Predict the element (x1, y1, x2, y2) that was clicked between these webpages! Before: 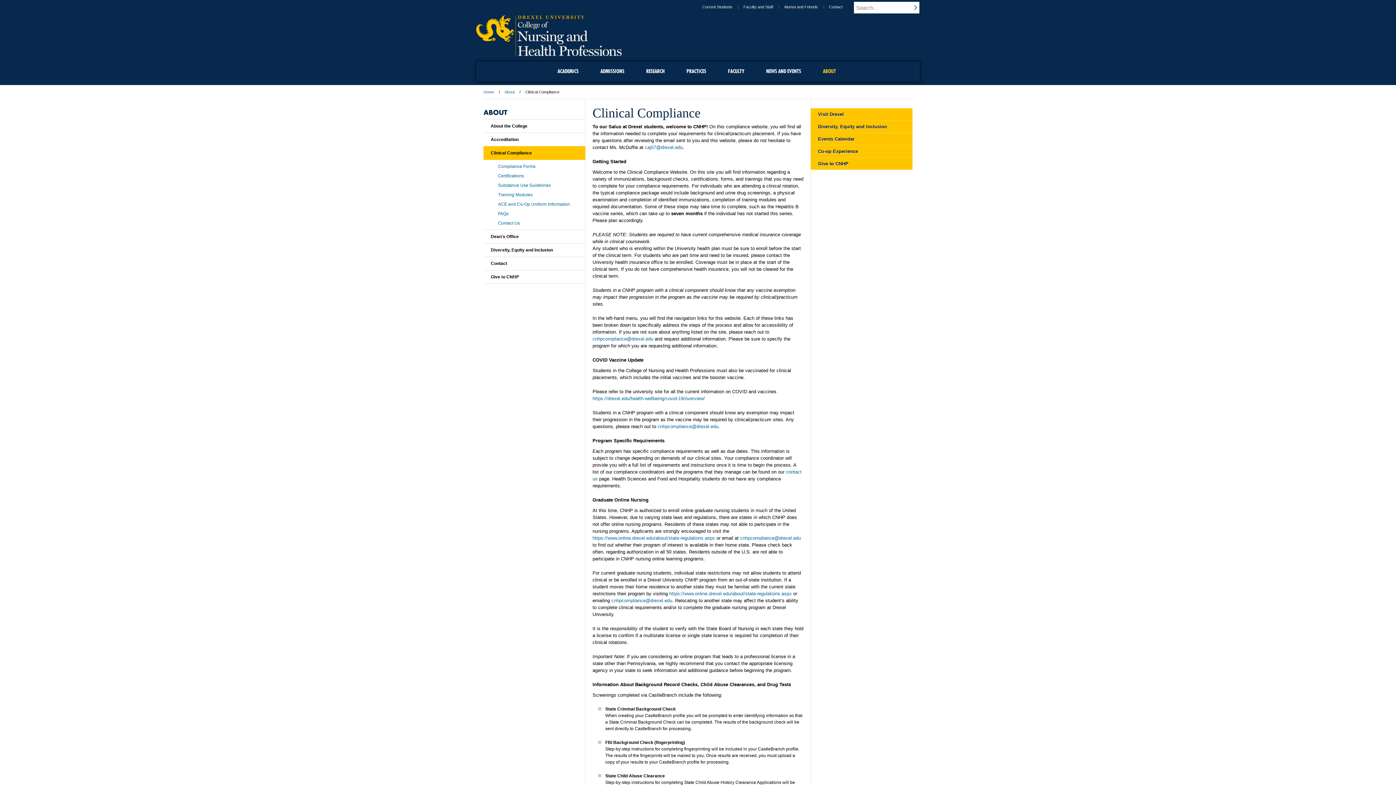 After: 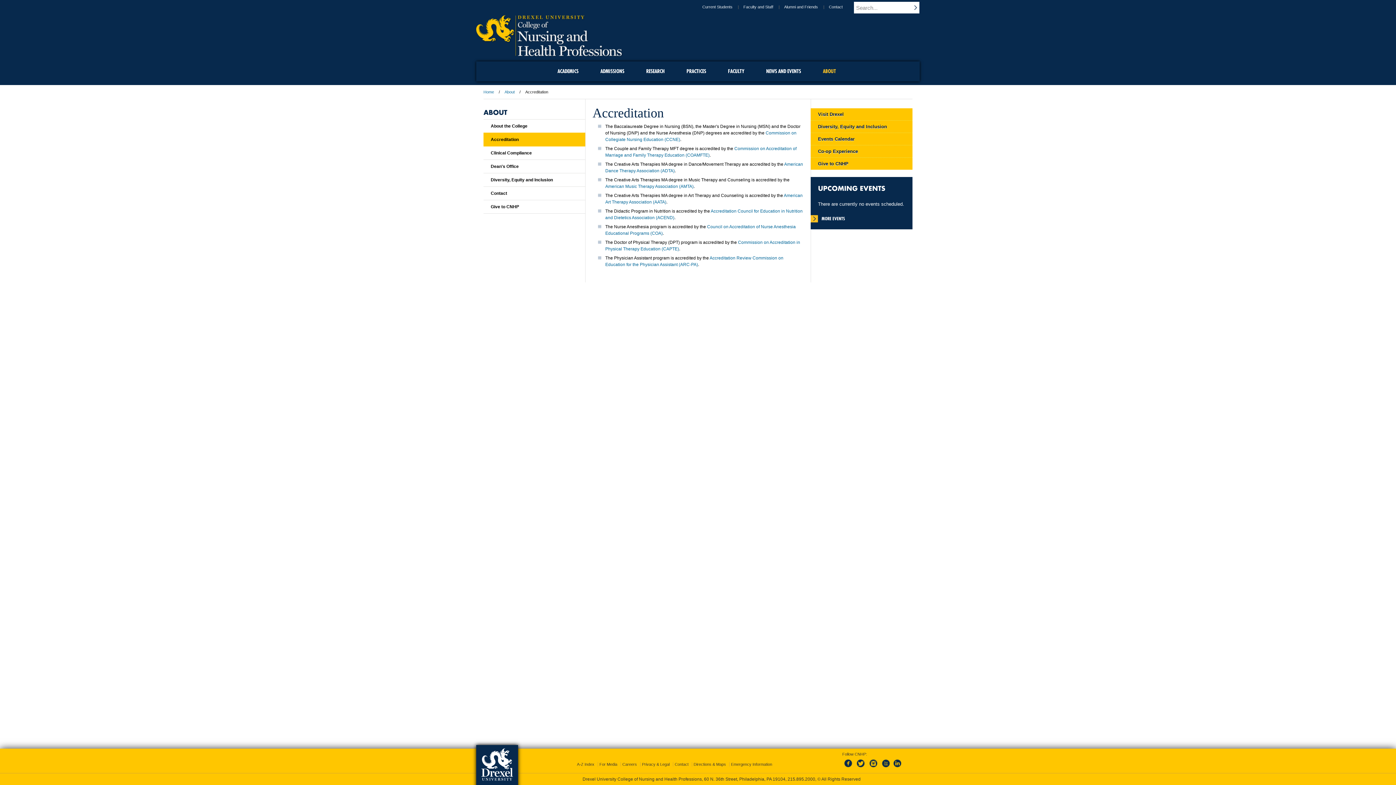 Action: bbox: (483, 132, 585, 146) label: Accreditation